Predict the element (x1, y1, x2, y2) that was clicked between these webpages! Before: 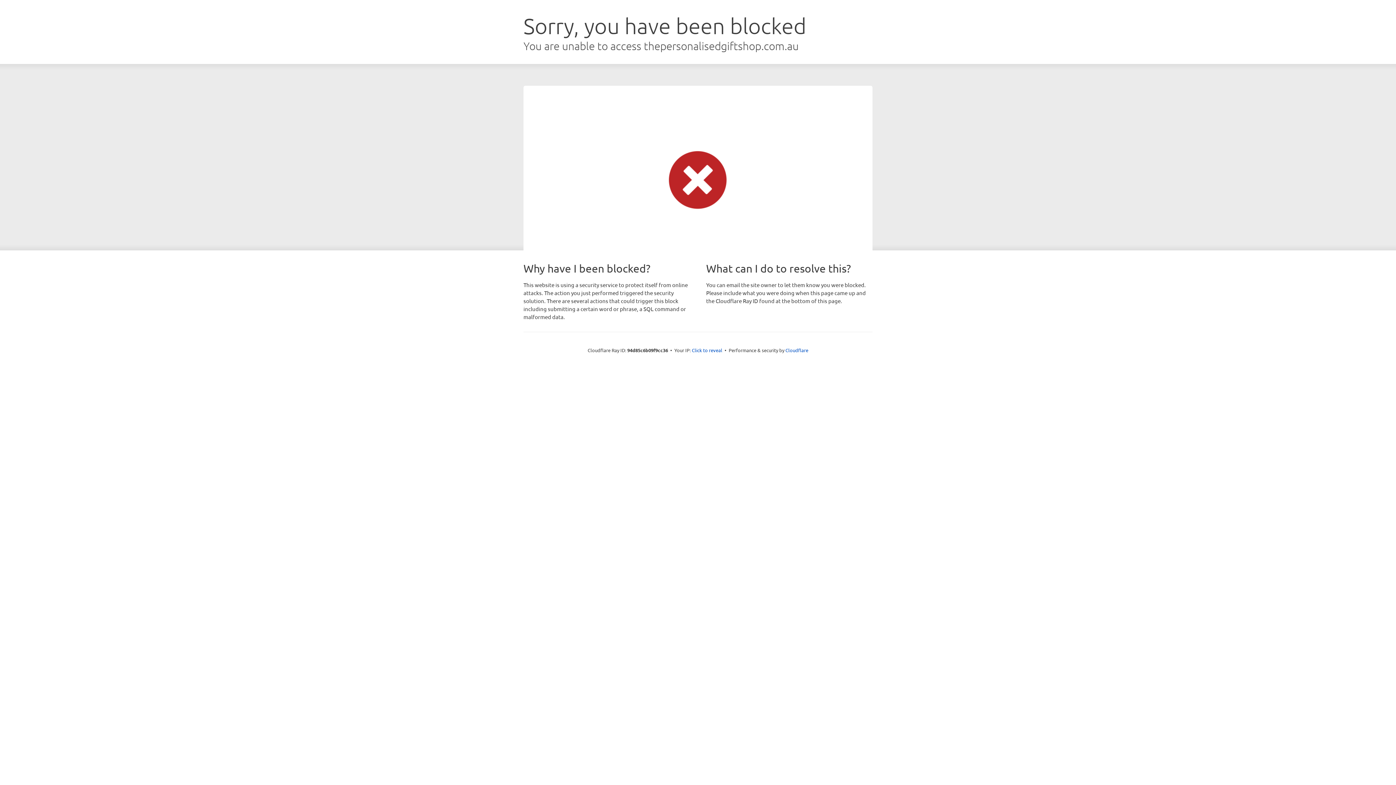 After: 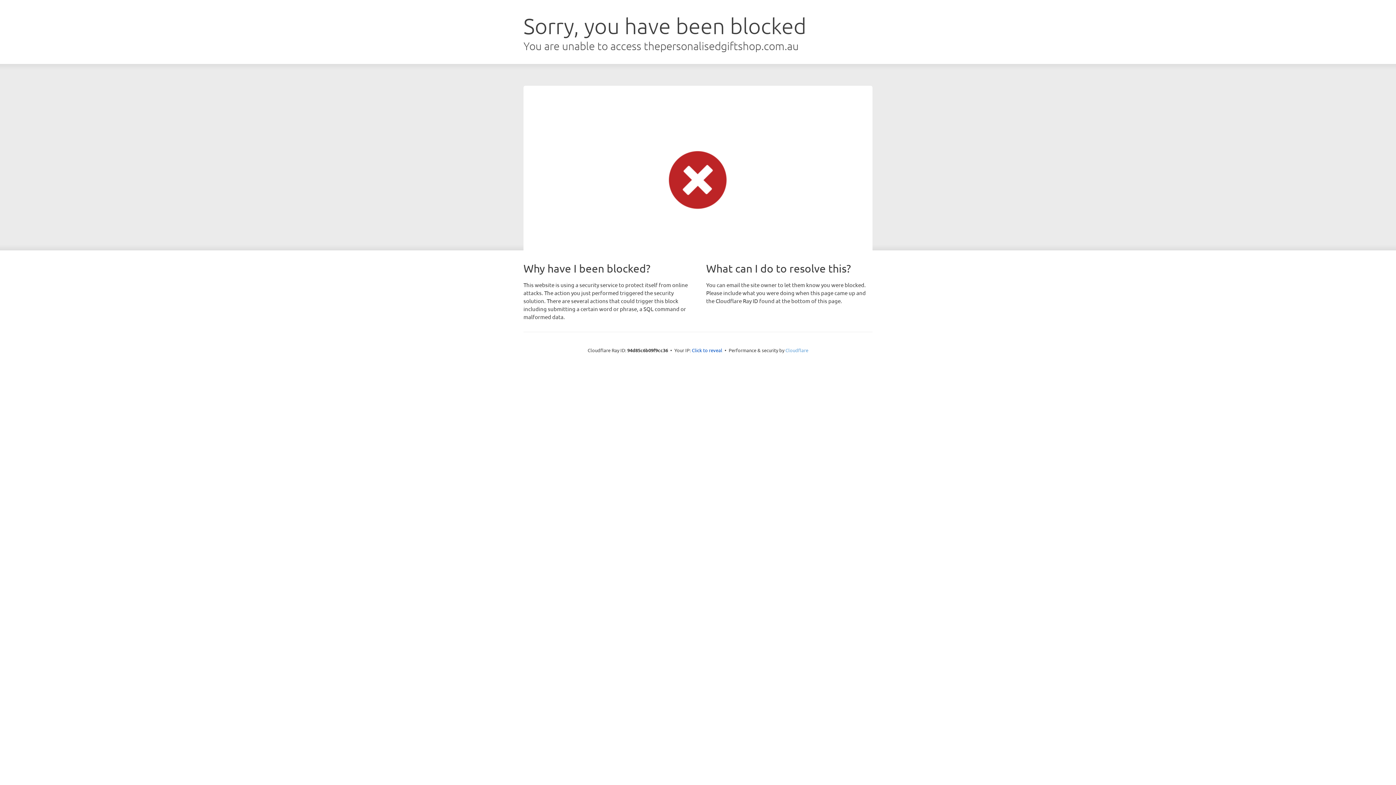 Action: label: Cloudflare bbox: (785, 347, 808, 353)